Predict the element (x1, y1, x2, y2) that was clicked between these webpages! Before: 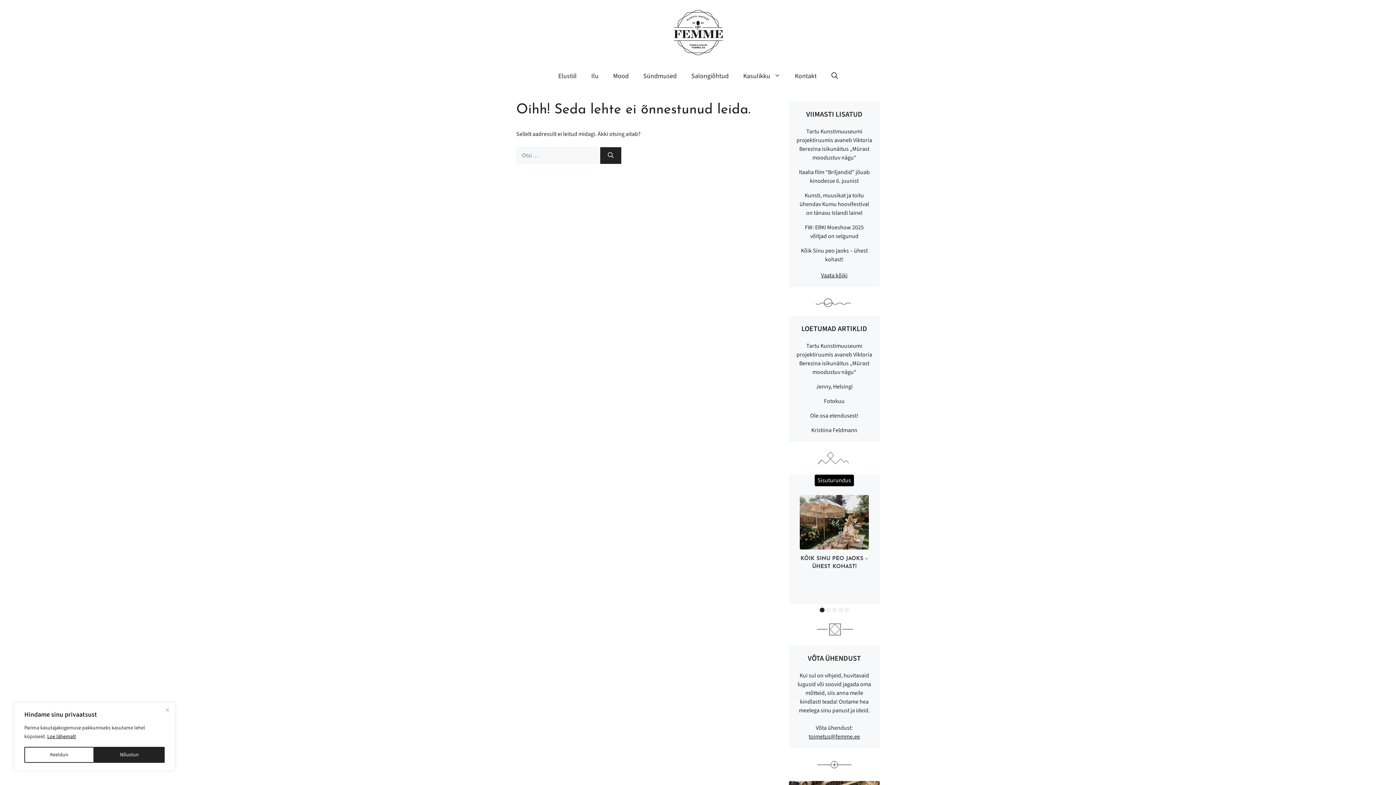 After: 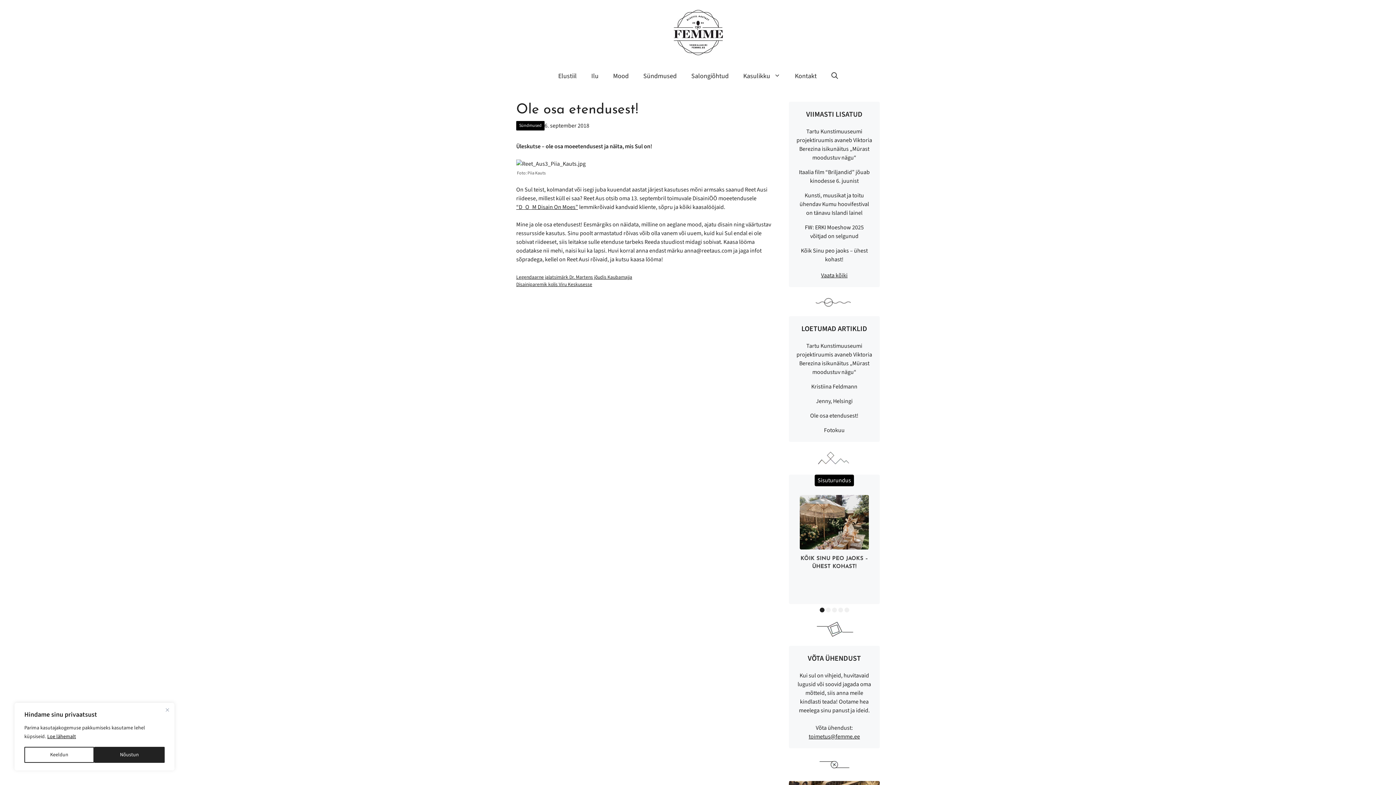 Action: bbox: (810, 412, 858, 420) label: Ole osa etendusest!